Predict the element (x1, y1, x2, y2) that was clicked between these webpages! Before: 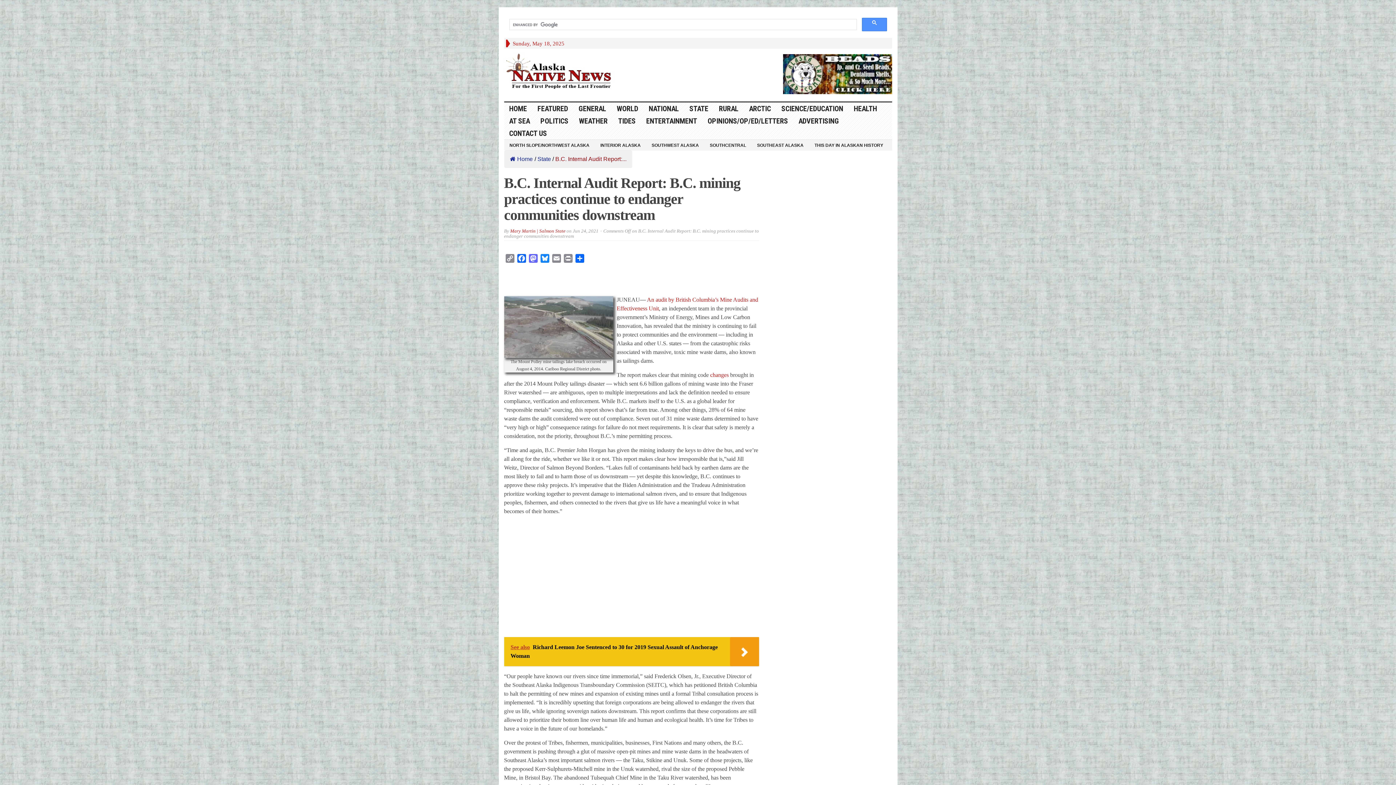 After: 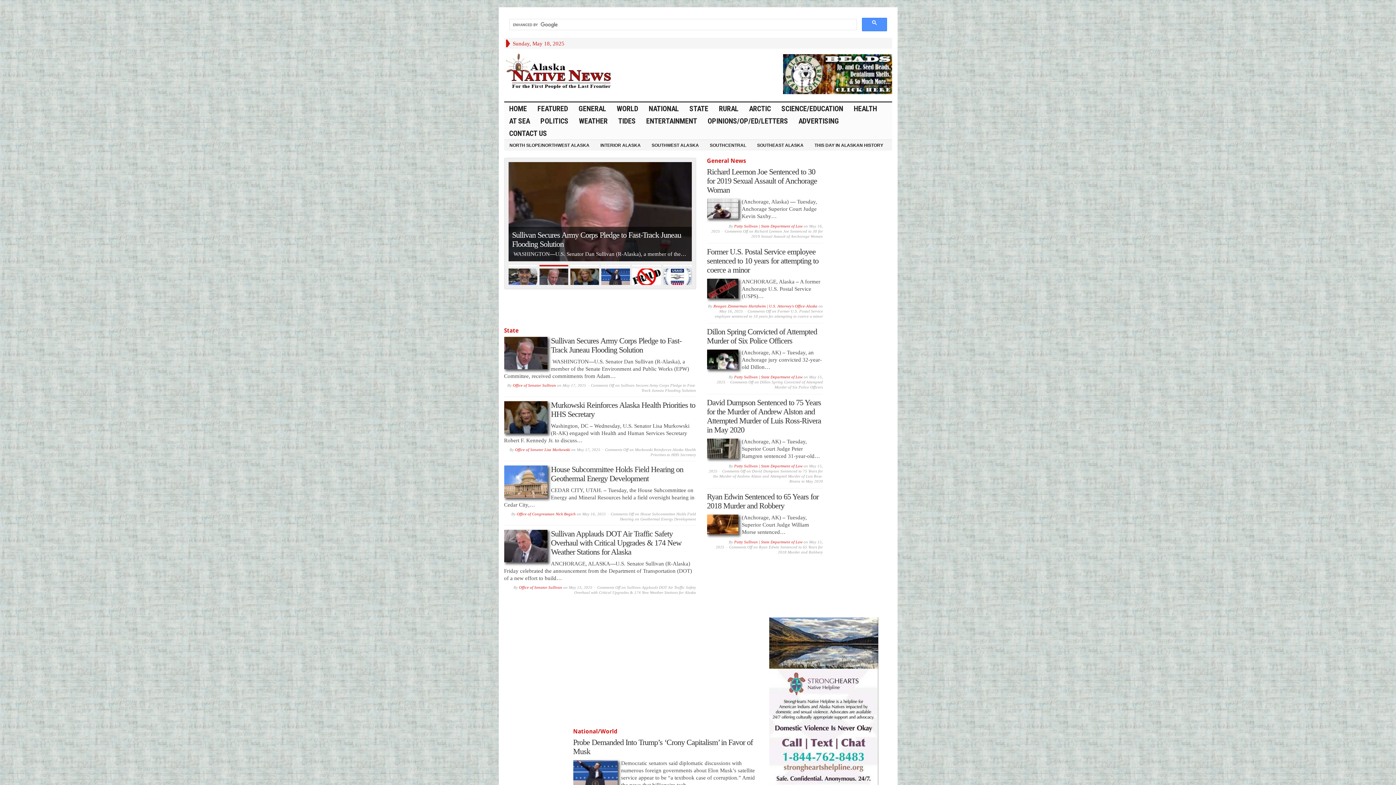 Action: bbox: (510, 156, 532, 162) label: Home